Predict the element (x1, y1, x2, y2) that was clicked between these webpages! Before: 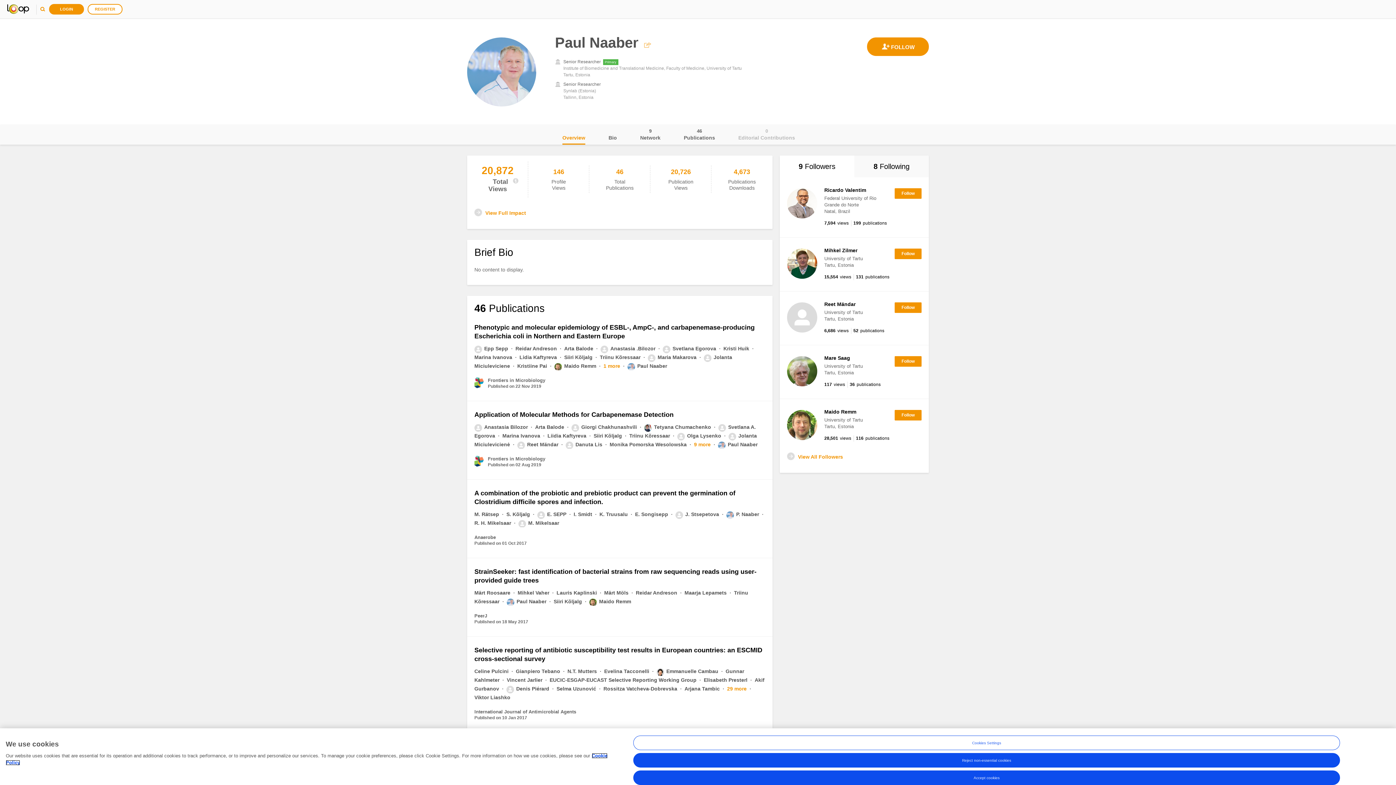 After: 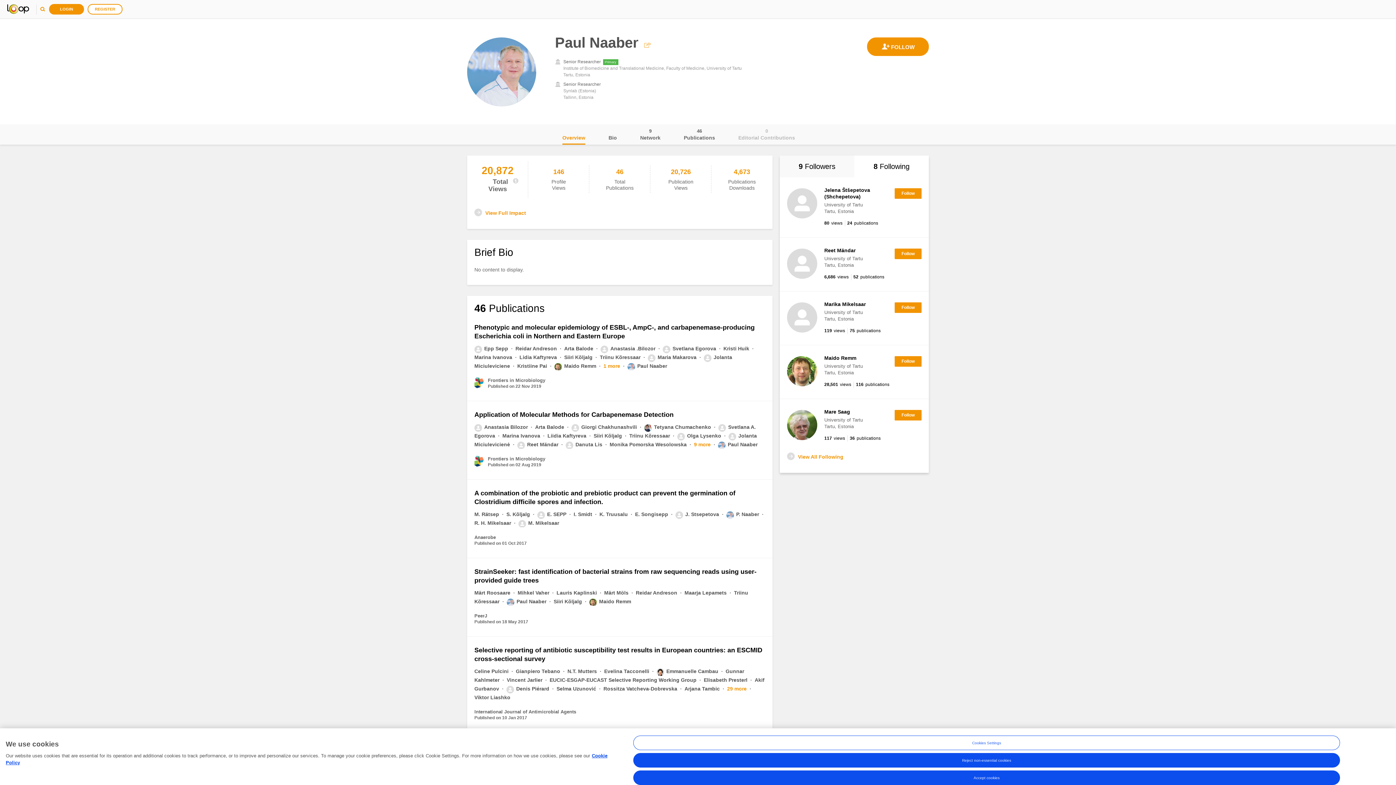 Action: label: 8 Following bbox: (854, 155, 929, 177)